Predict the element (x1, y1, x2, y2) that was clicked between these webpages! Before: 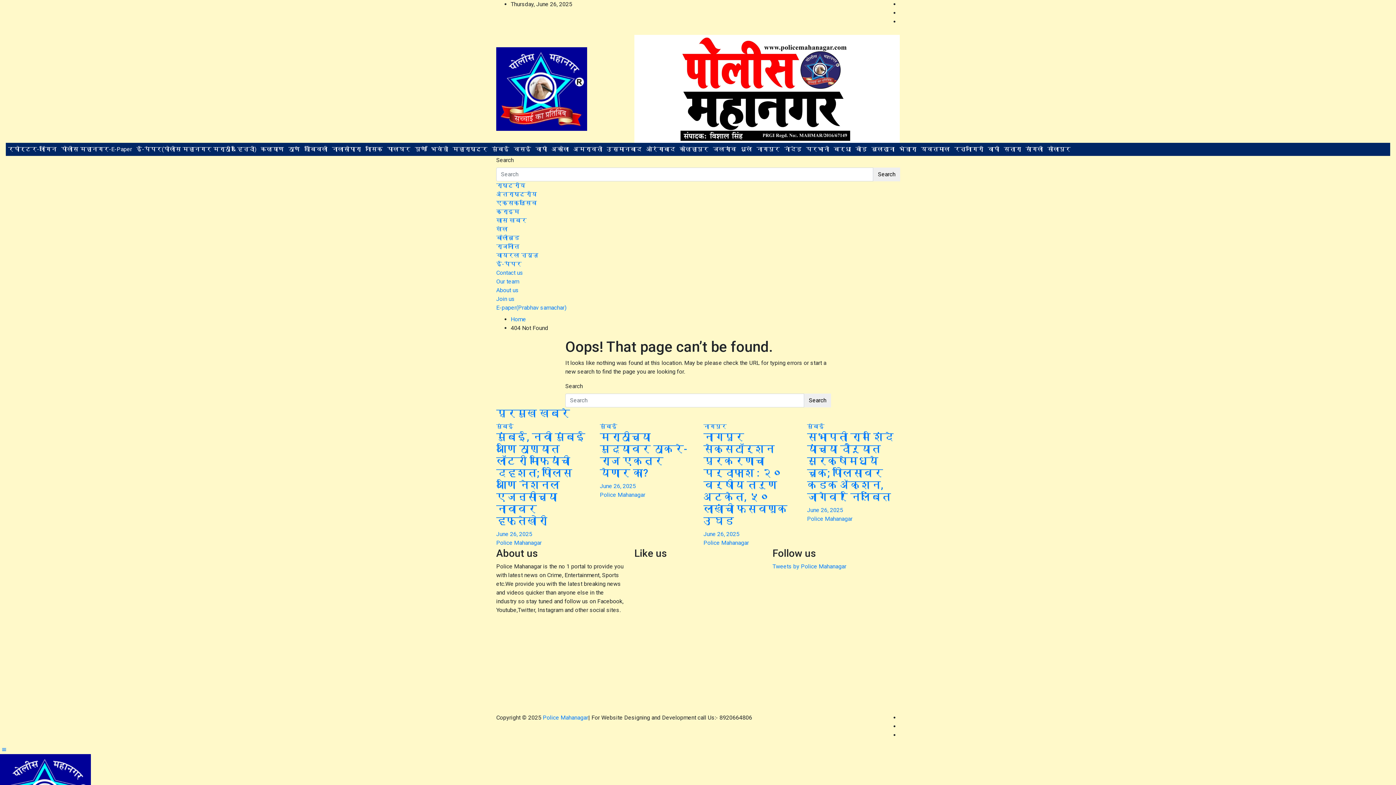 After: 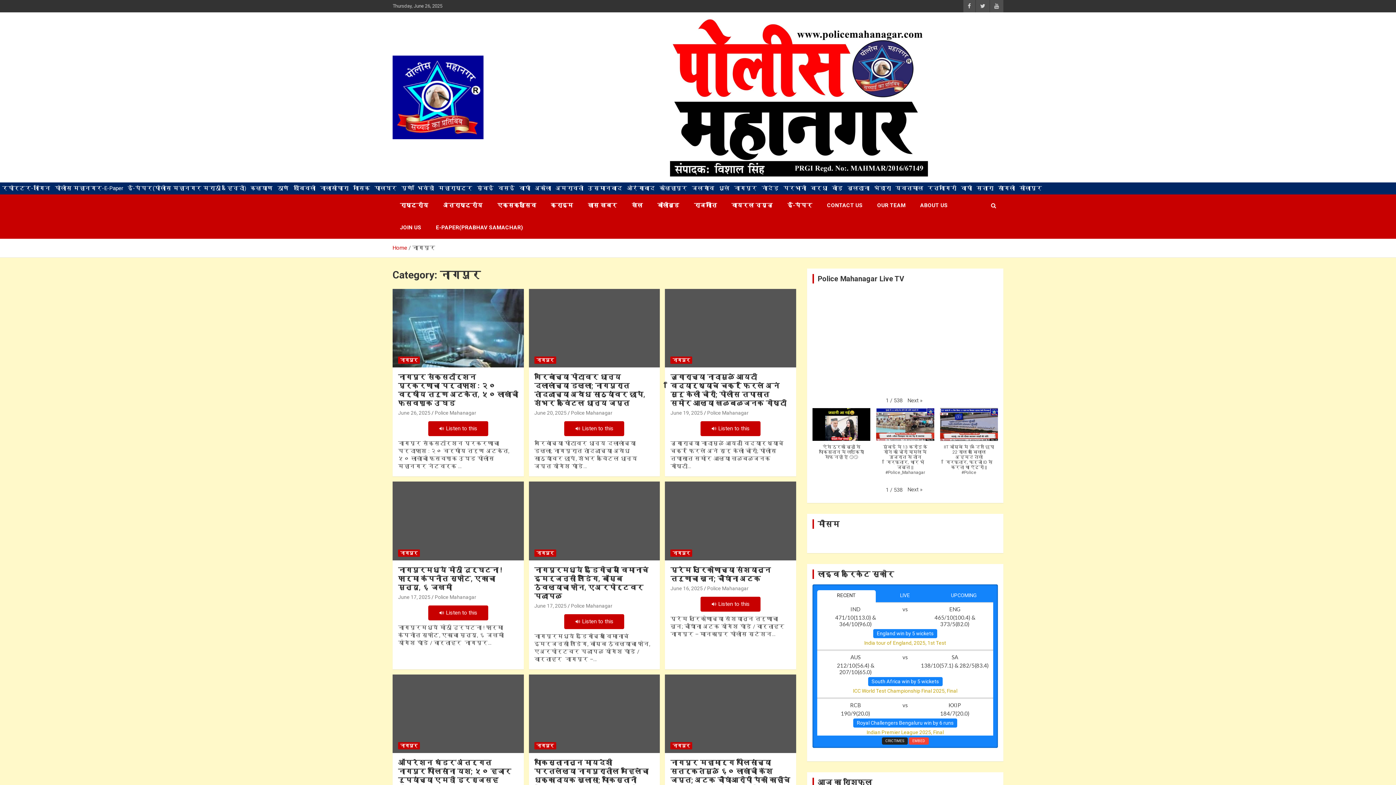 Action: label: नागपुर bbox: (703, 423, 726, 430)